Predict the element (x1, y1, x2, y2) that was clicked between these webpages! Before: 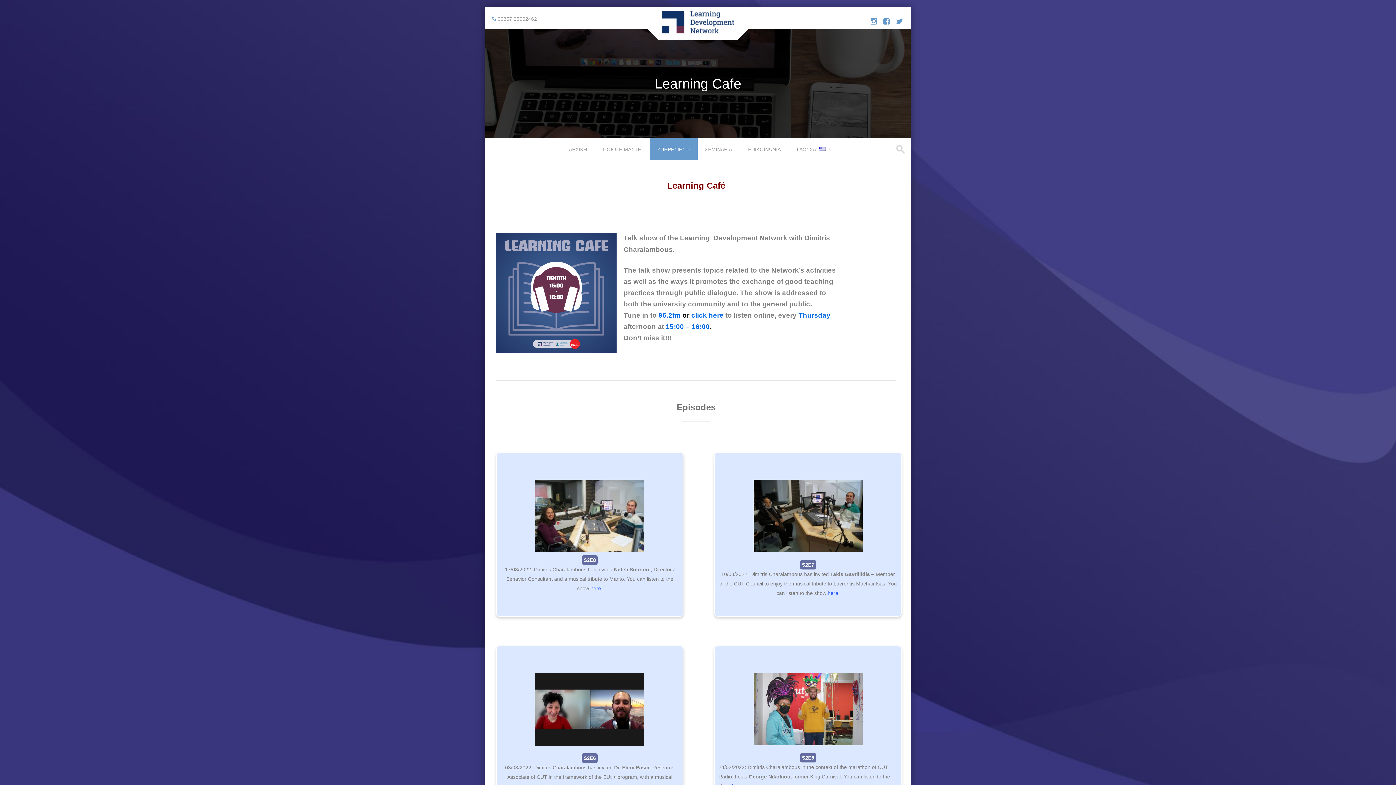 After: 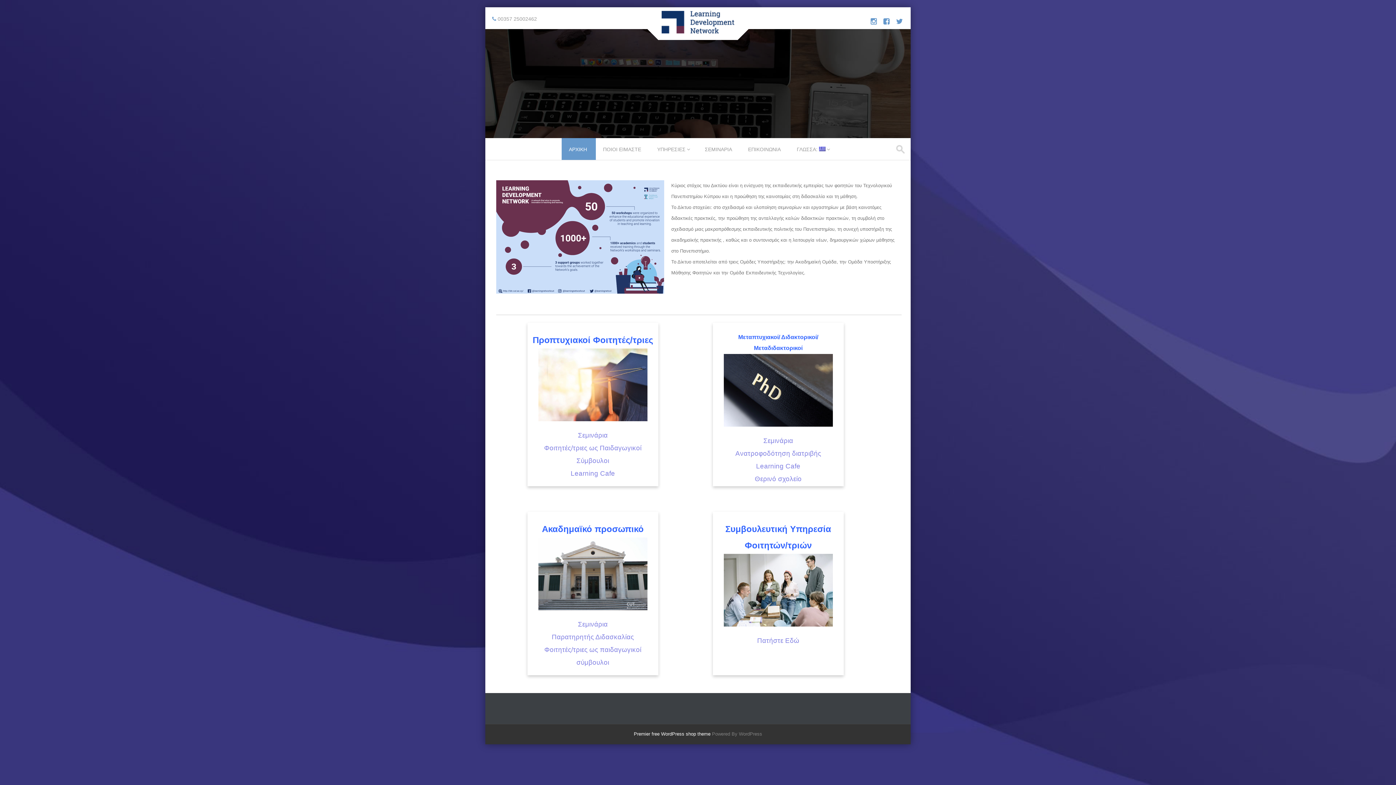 Action: bbox: (561, 138, 595, 160) label: ΑΡΧΙΚΗ